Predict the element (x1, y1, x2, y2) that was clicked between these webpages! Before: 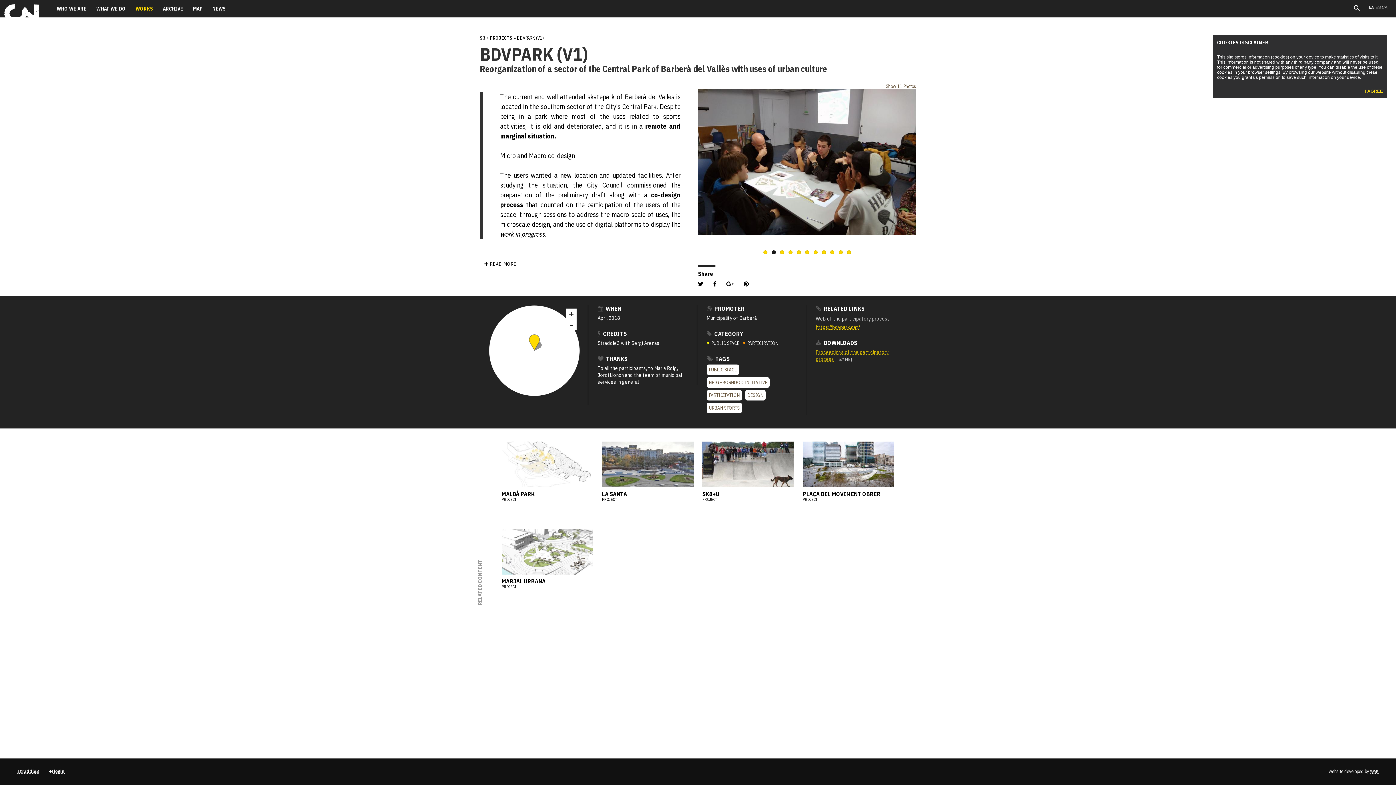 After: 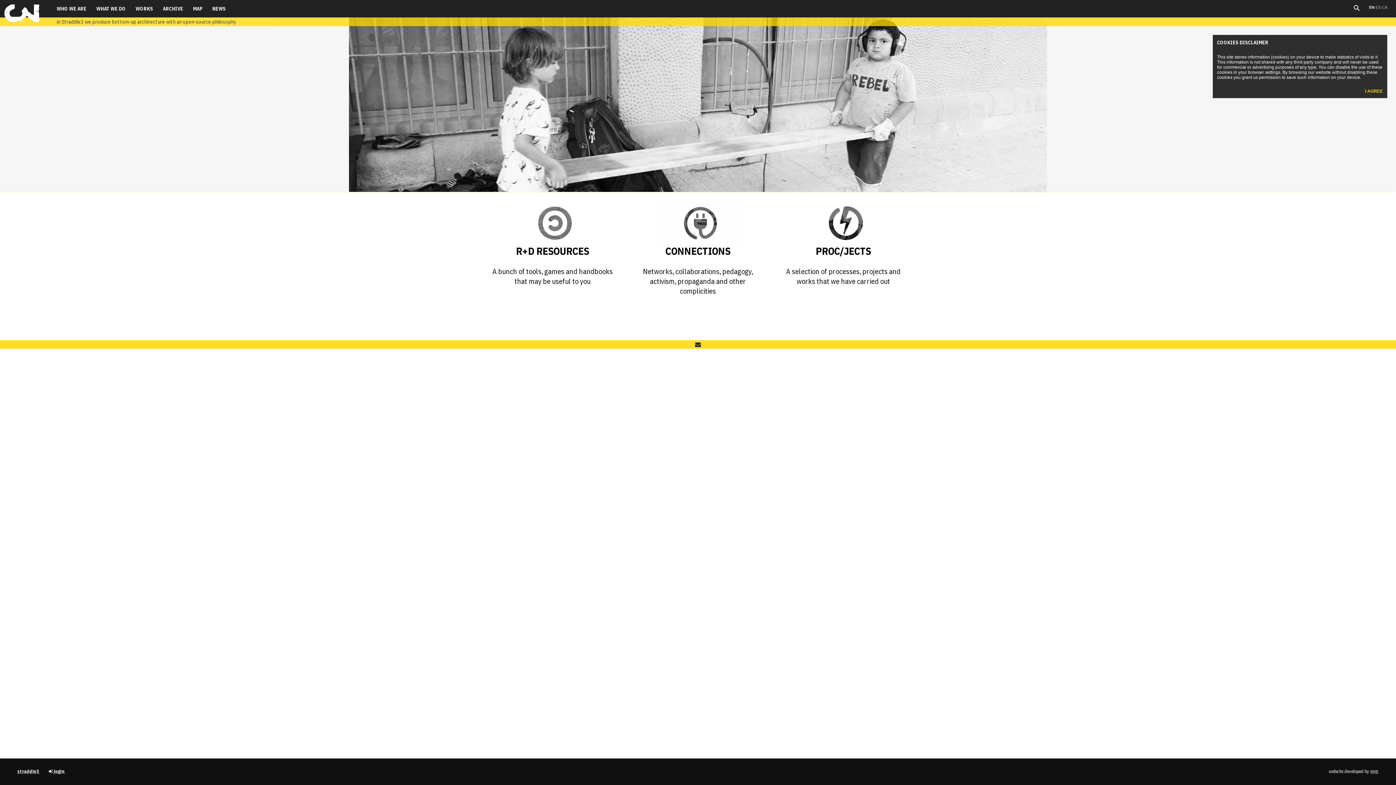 Action: bbox: (480, 34, 485, 41) label: S3